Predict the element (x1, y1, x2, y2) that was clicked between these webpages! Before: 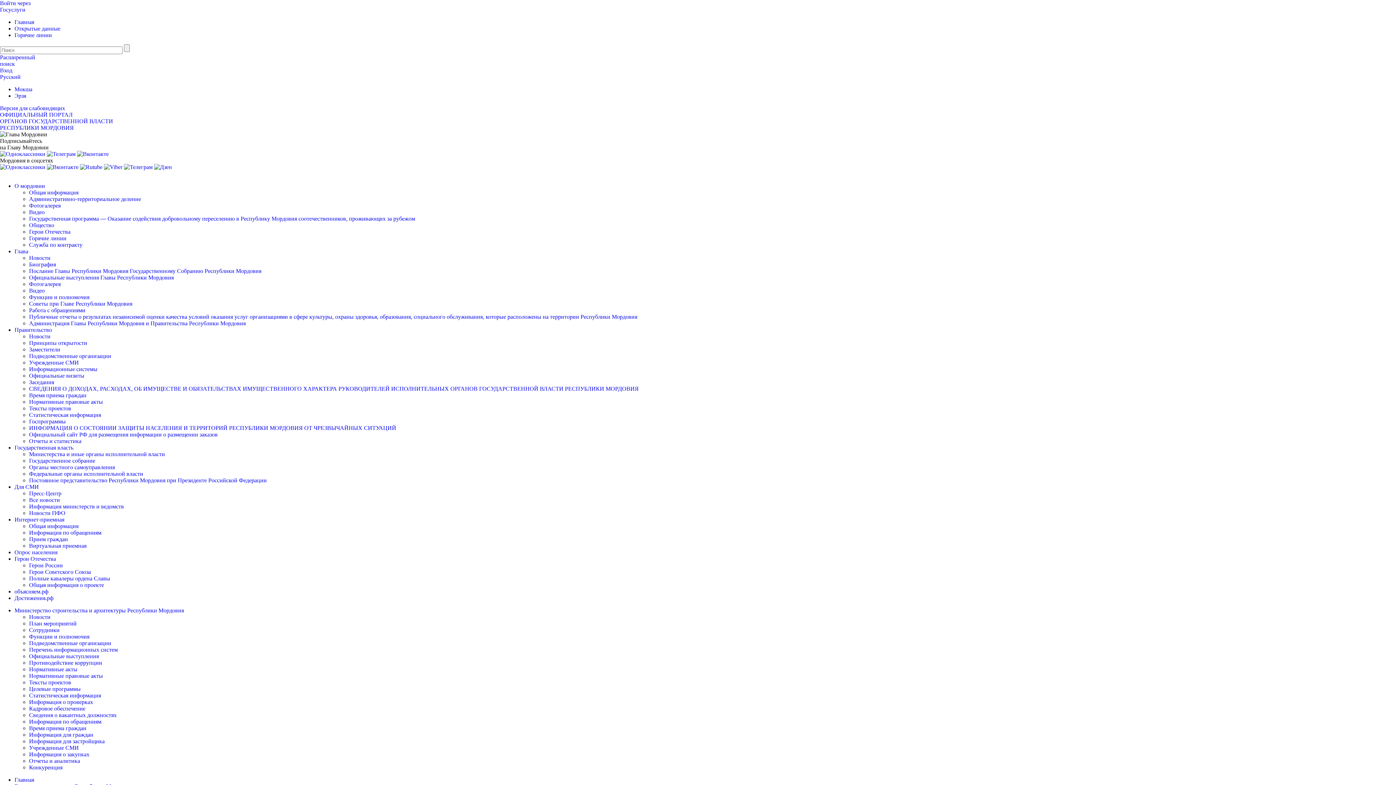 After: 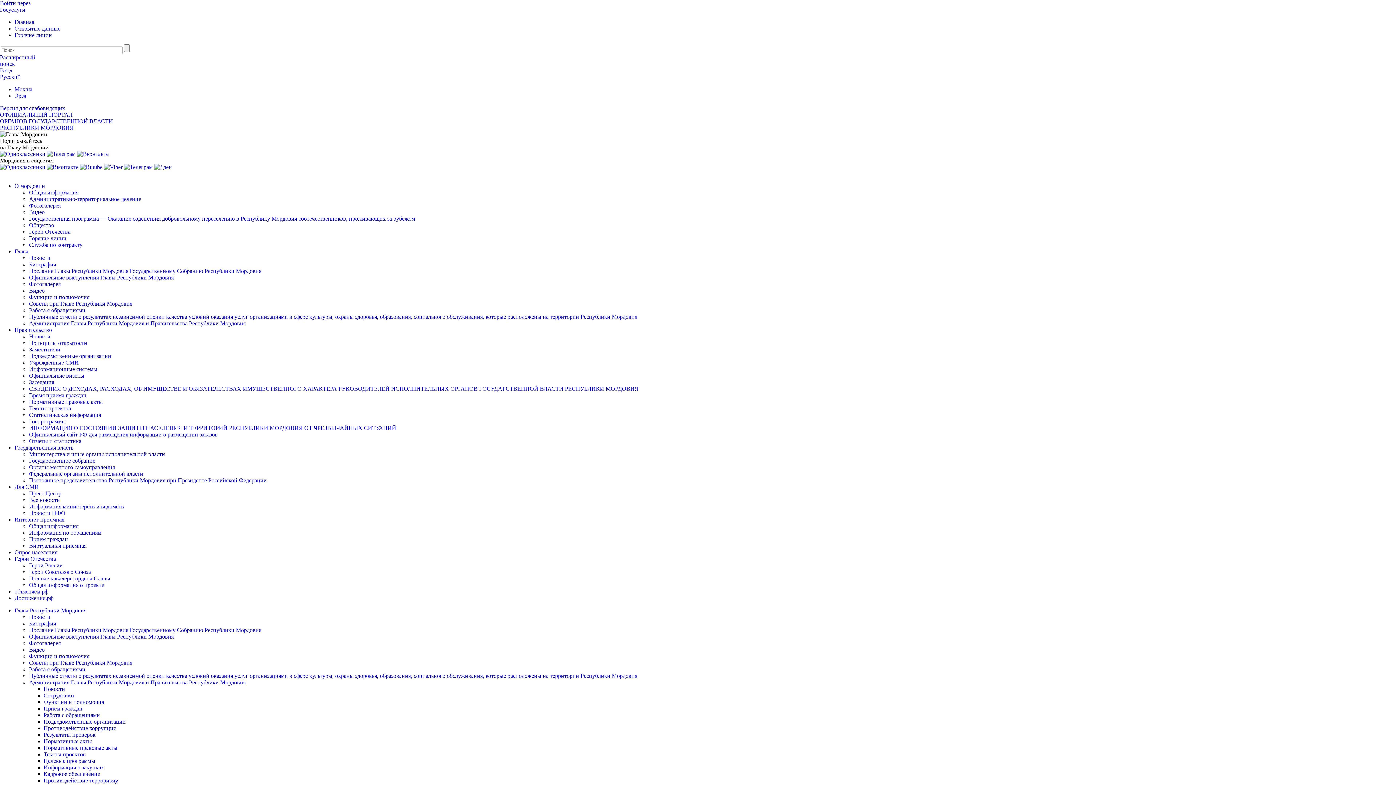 Action: bbox: (29, 254, 50, 261) label: Новости